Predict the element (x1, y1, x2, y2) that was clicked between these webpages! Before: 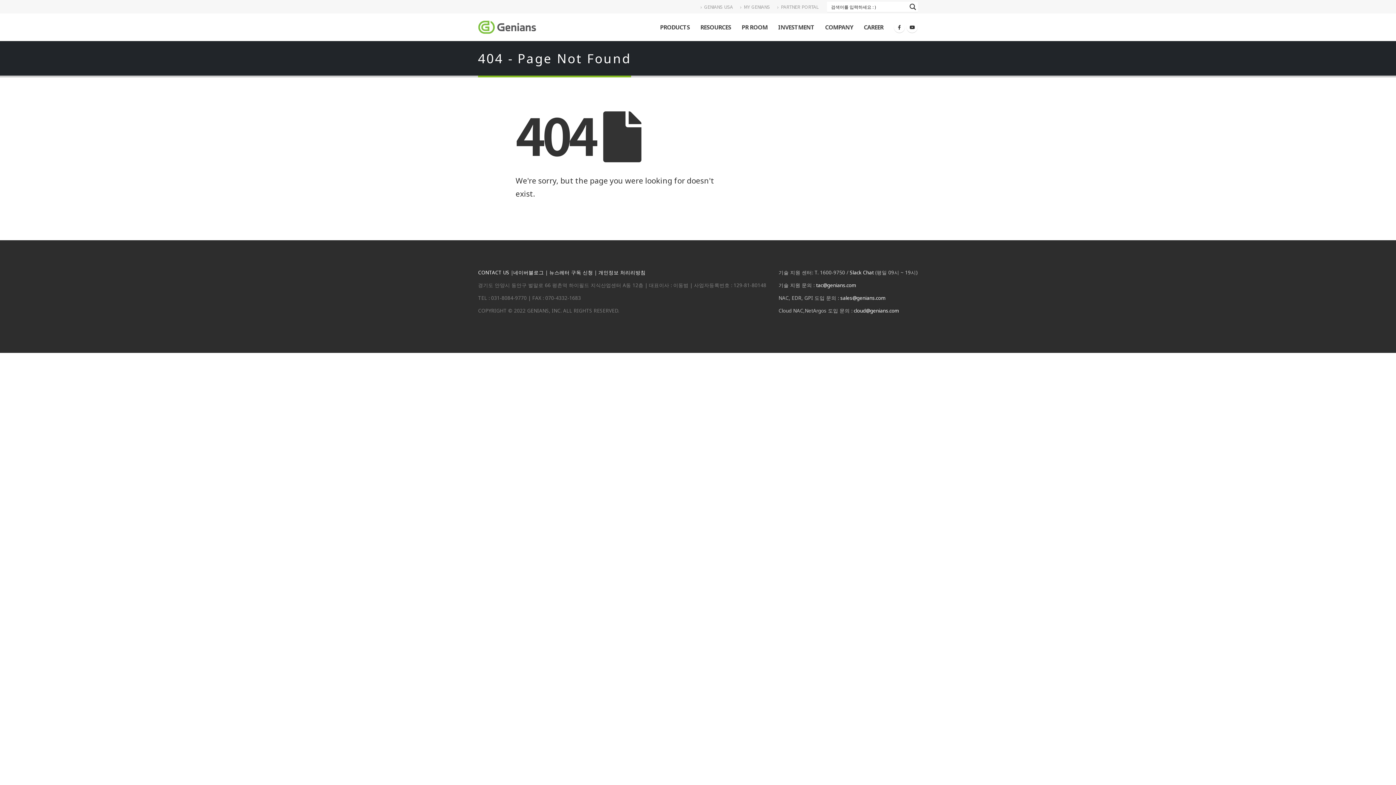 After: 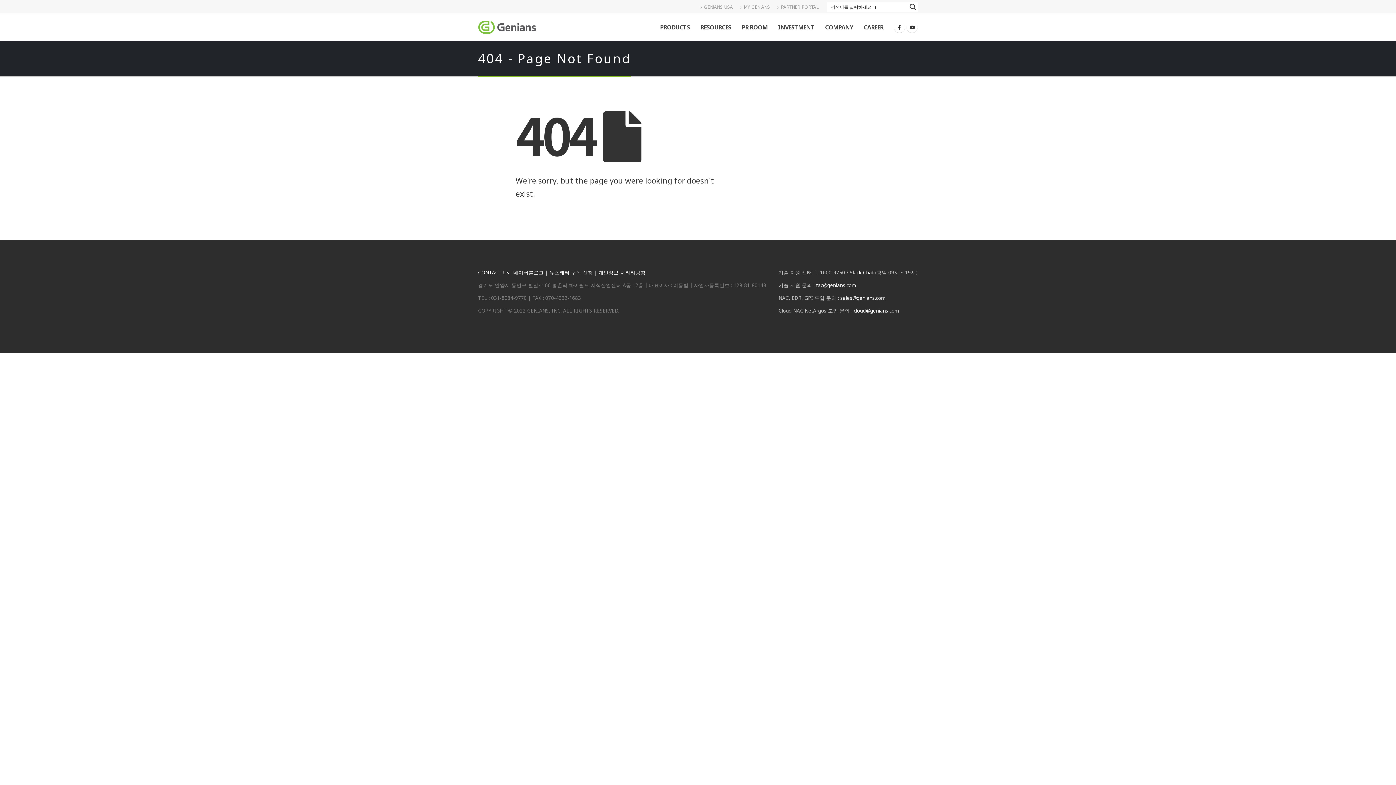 Action: label: 뉴스레터 구독 신청 bbox: (549, 269, 593, 276)